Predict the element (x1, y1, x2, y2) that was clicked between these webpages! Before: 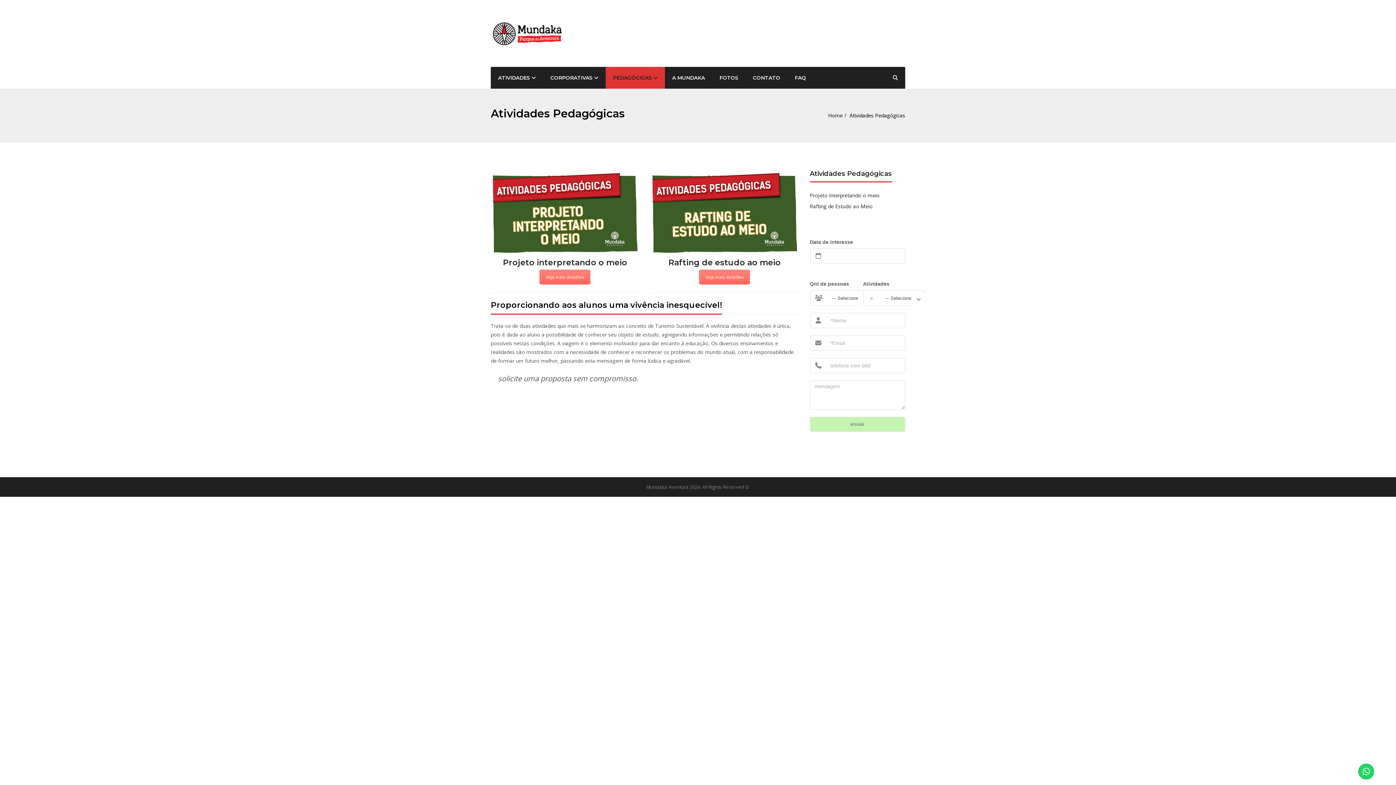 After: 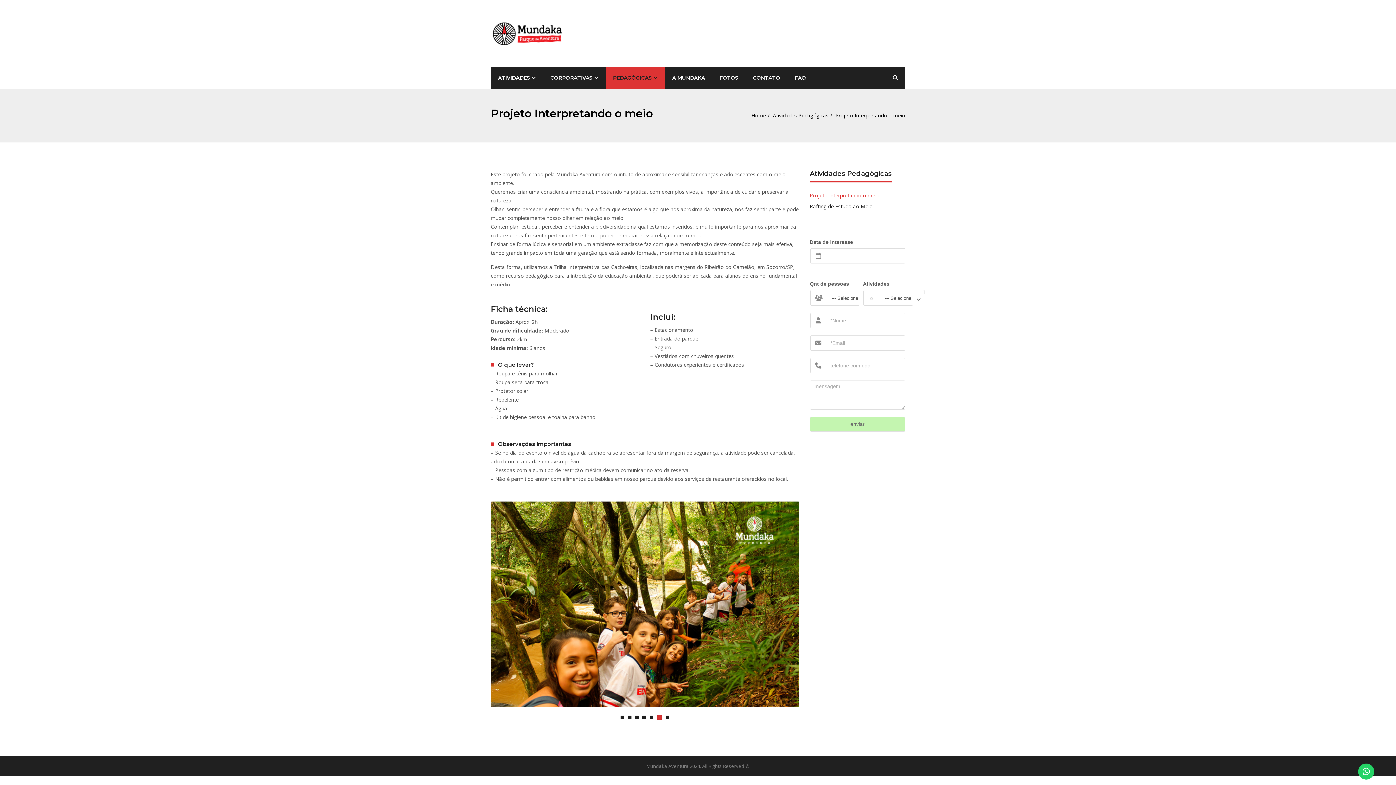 Action: bbox: (539, 269, 590, 284) label: Veja mais detalhes